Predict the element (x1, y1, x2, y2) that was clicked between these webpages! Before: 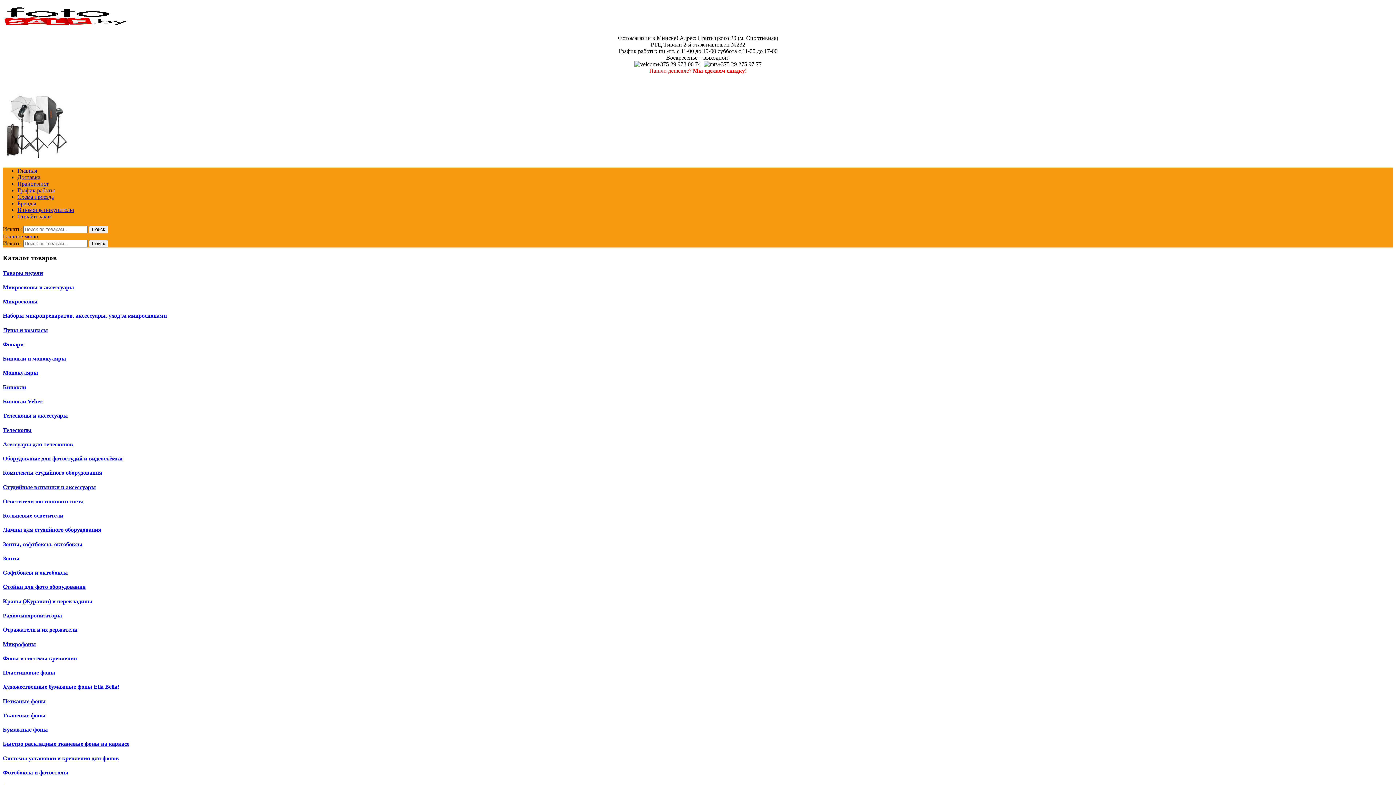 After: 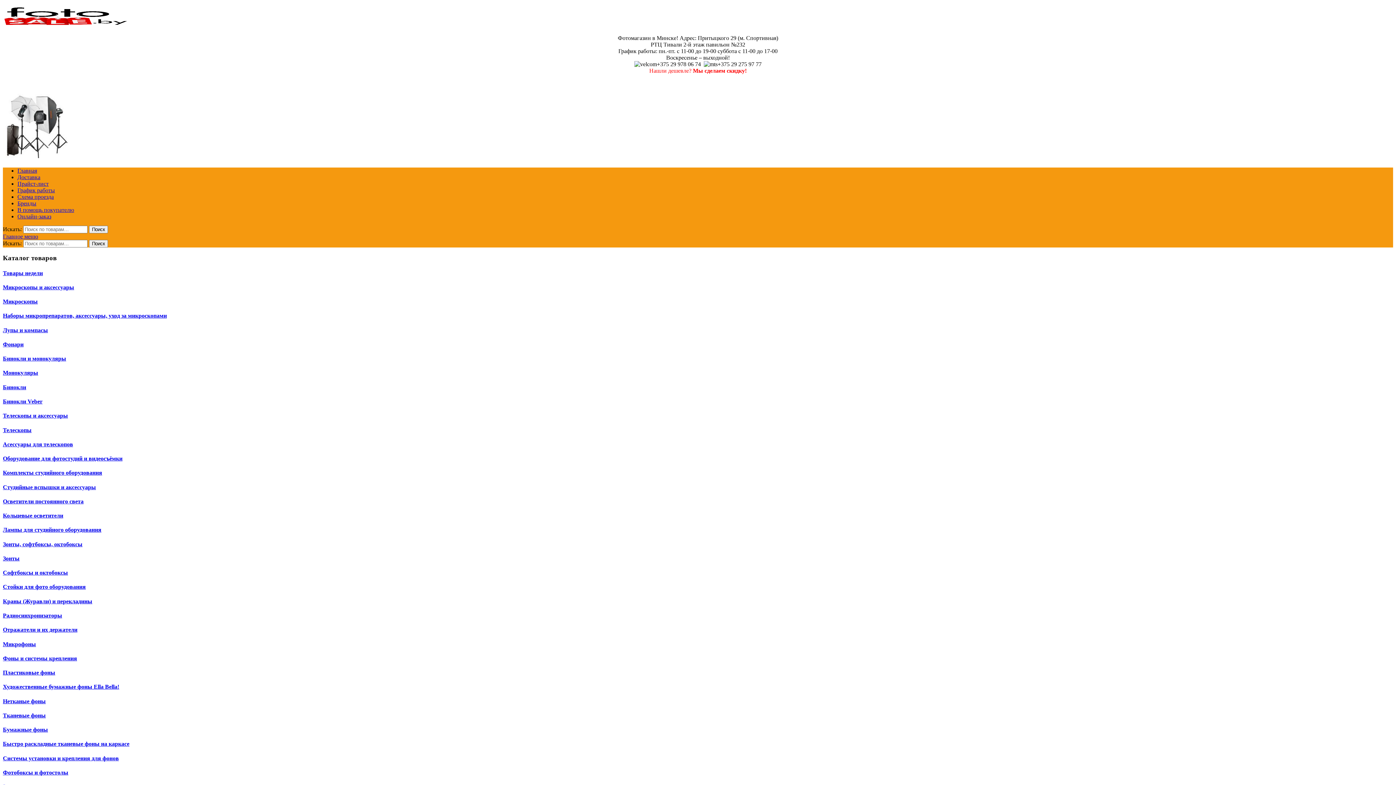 Action: bbox: (2, 698, 45, 704) label: Нетканые фоны